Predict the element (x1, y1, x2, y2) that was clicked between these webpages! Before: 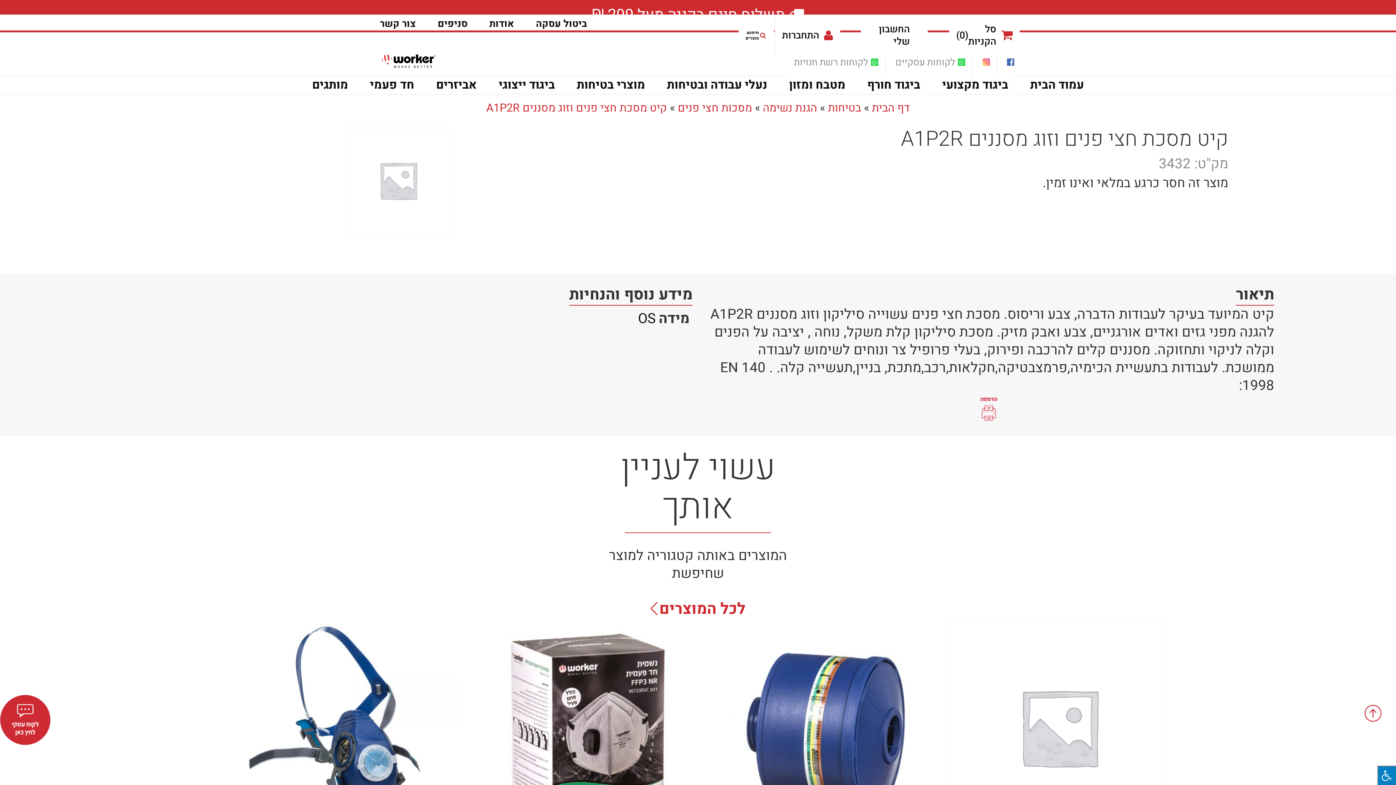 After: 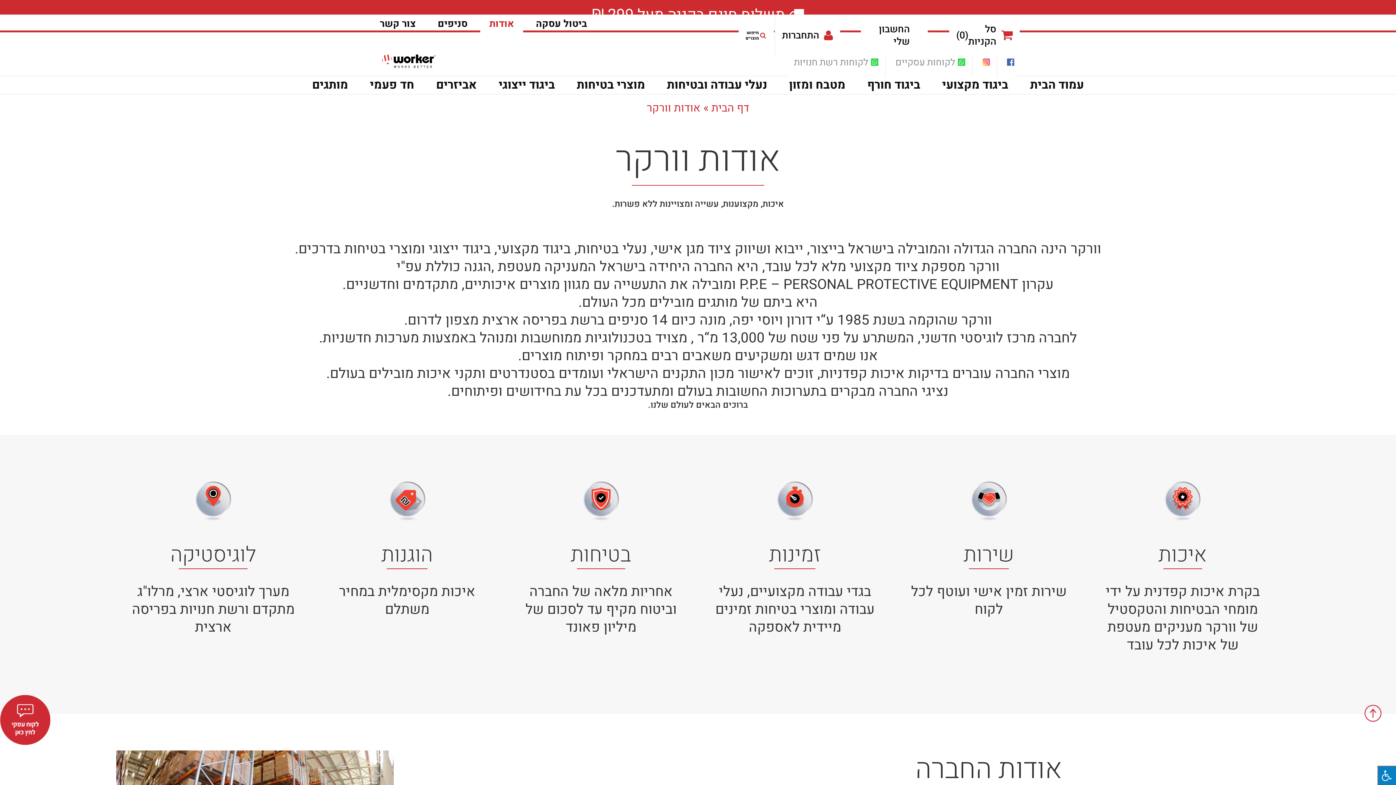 Action: label: אודות bbox: (480, 14, 523, 32)